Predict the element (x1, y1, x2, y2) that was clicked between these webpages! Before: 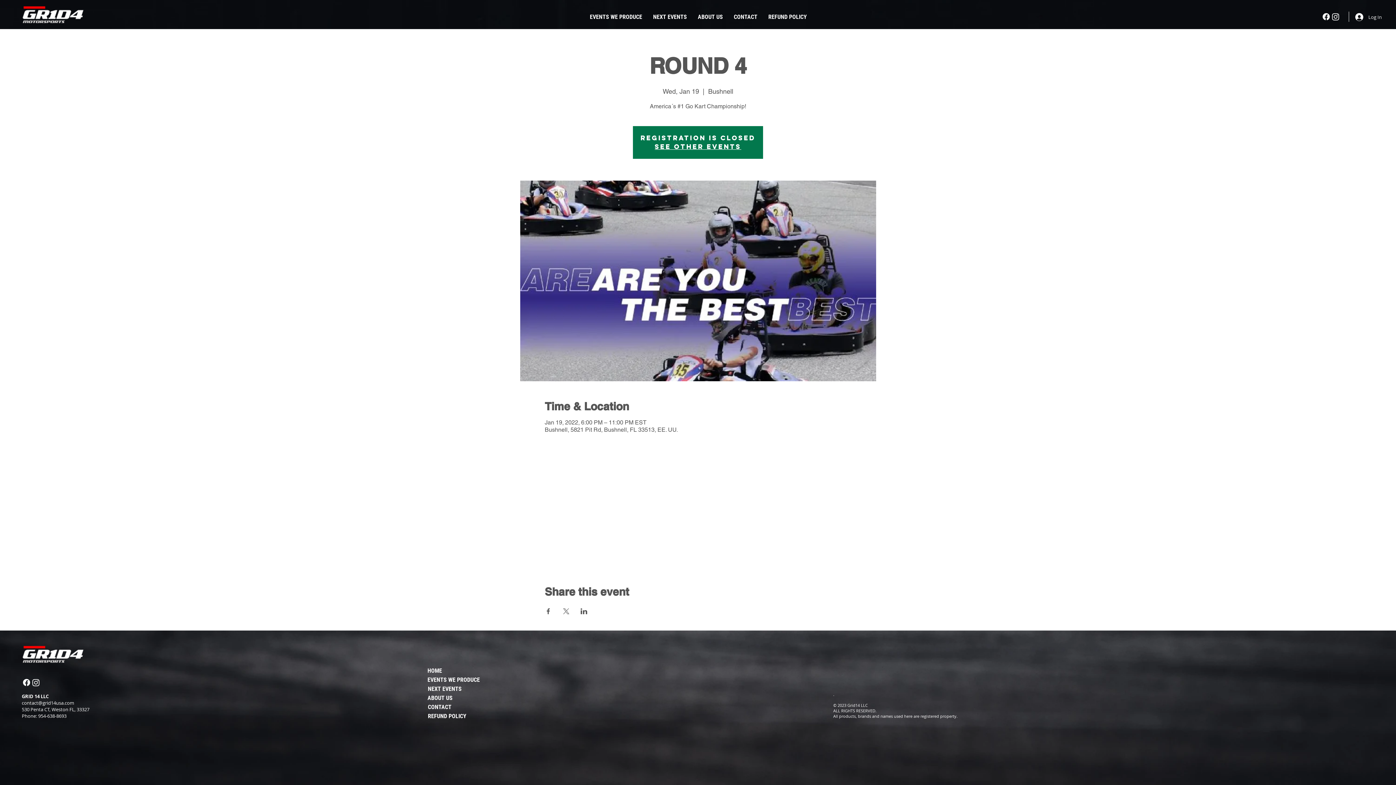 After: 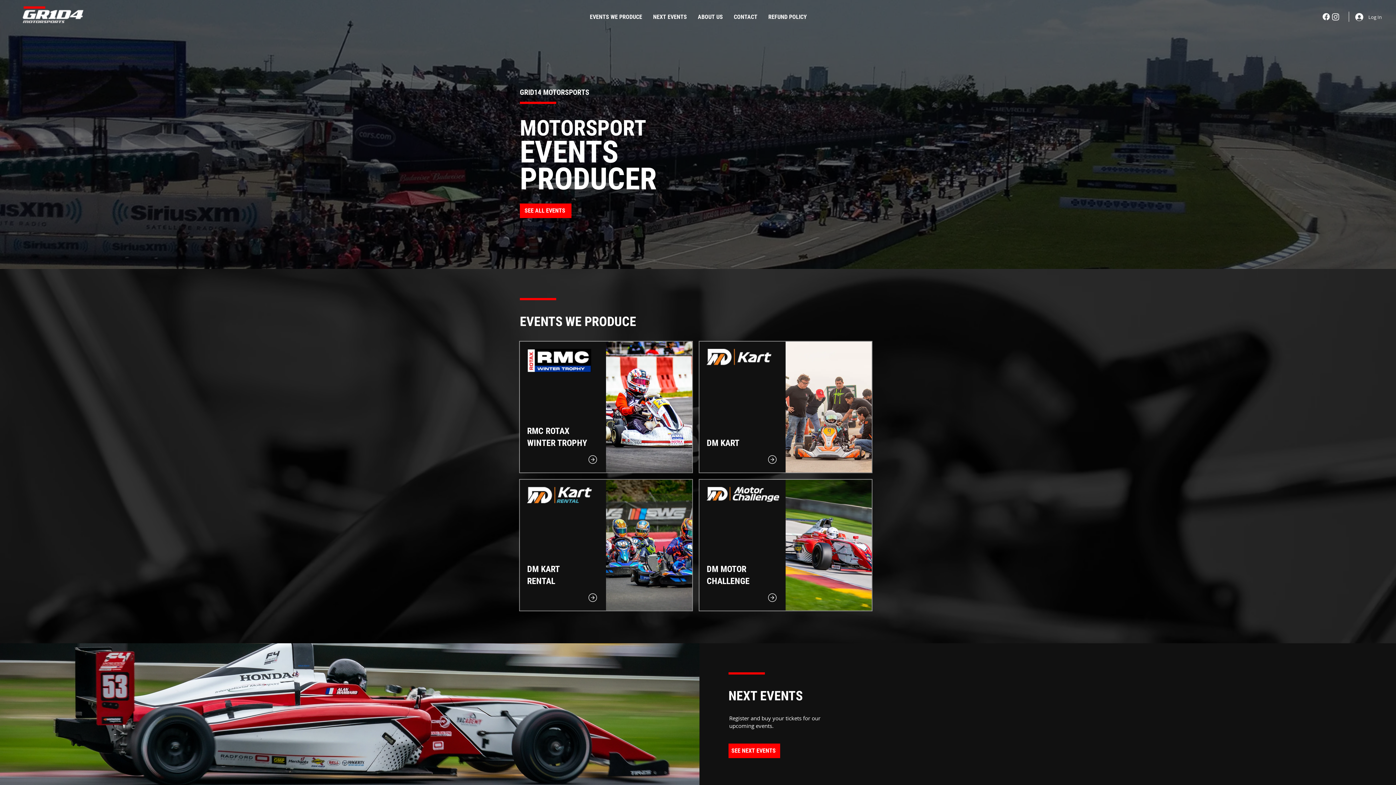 Action: label: EVENTS WE PRODUCE bbox: (584, 12, 647, 21)